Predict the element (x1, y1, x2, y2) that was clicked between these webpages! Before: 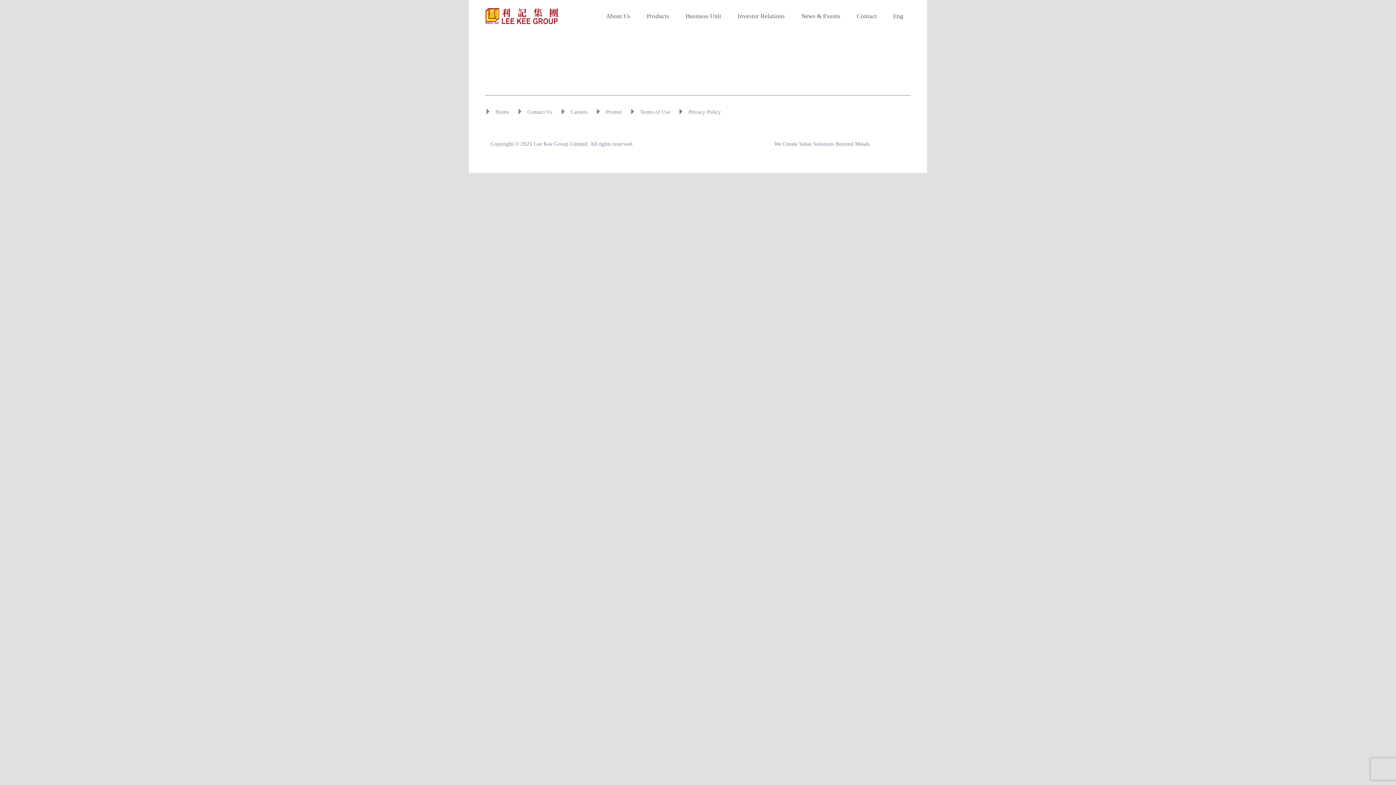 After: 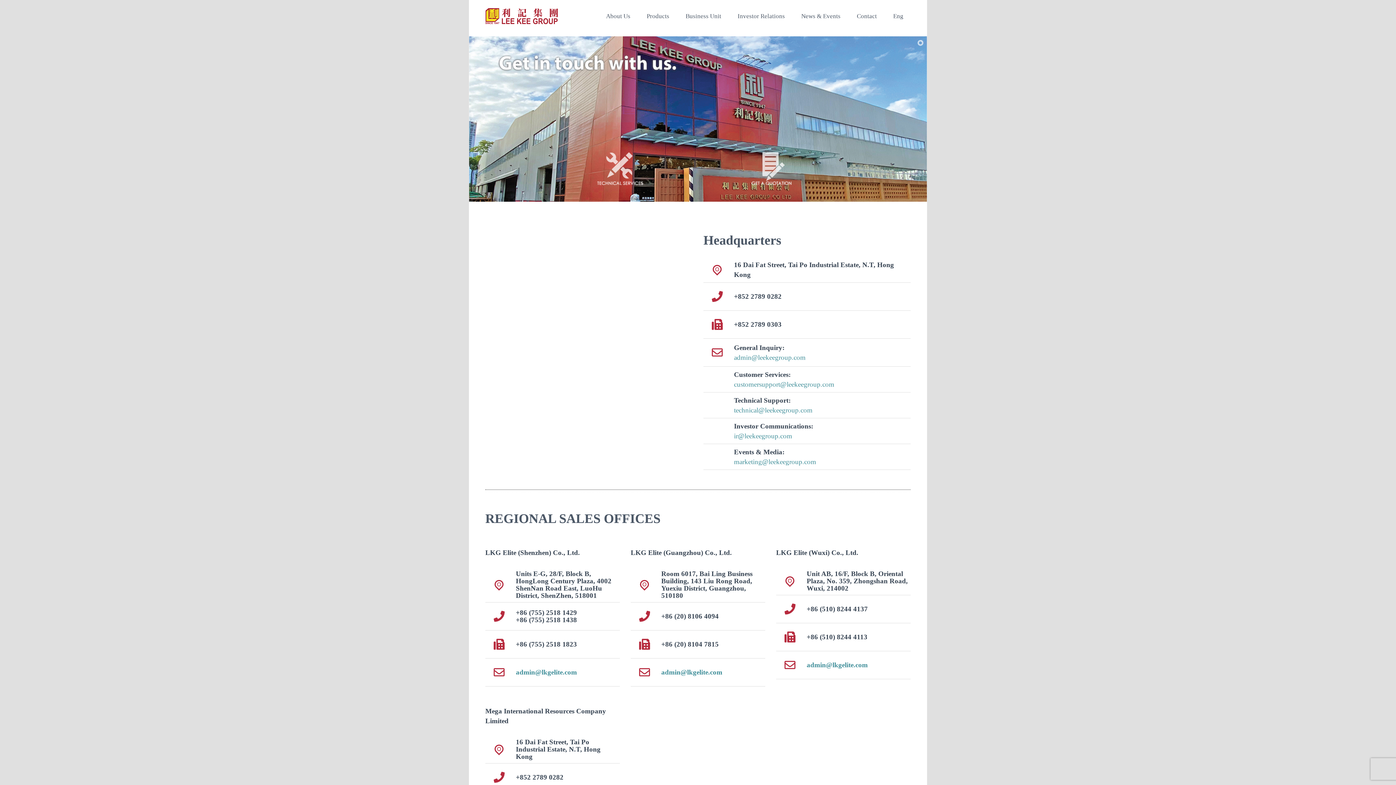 Action: bbox: (527, 109, 552, 114) label: Contact Us